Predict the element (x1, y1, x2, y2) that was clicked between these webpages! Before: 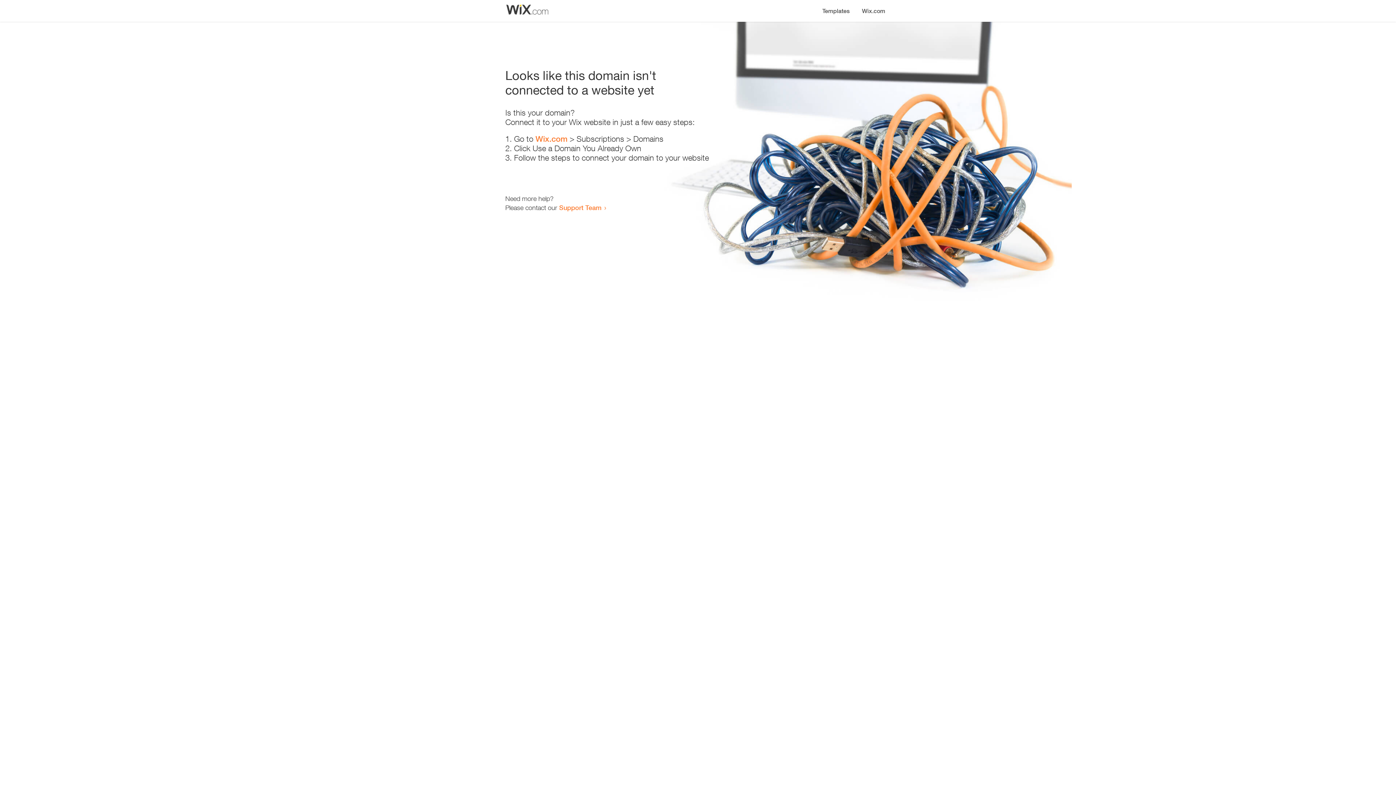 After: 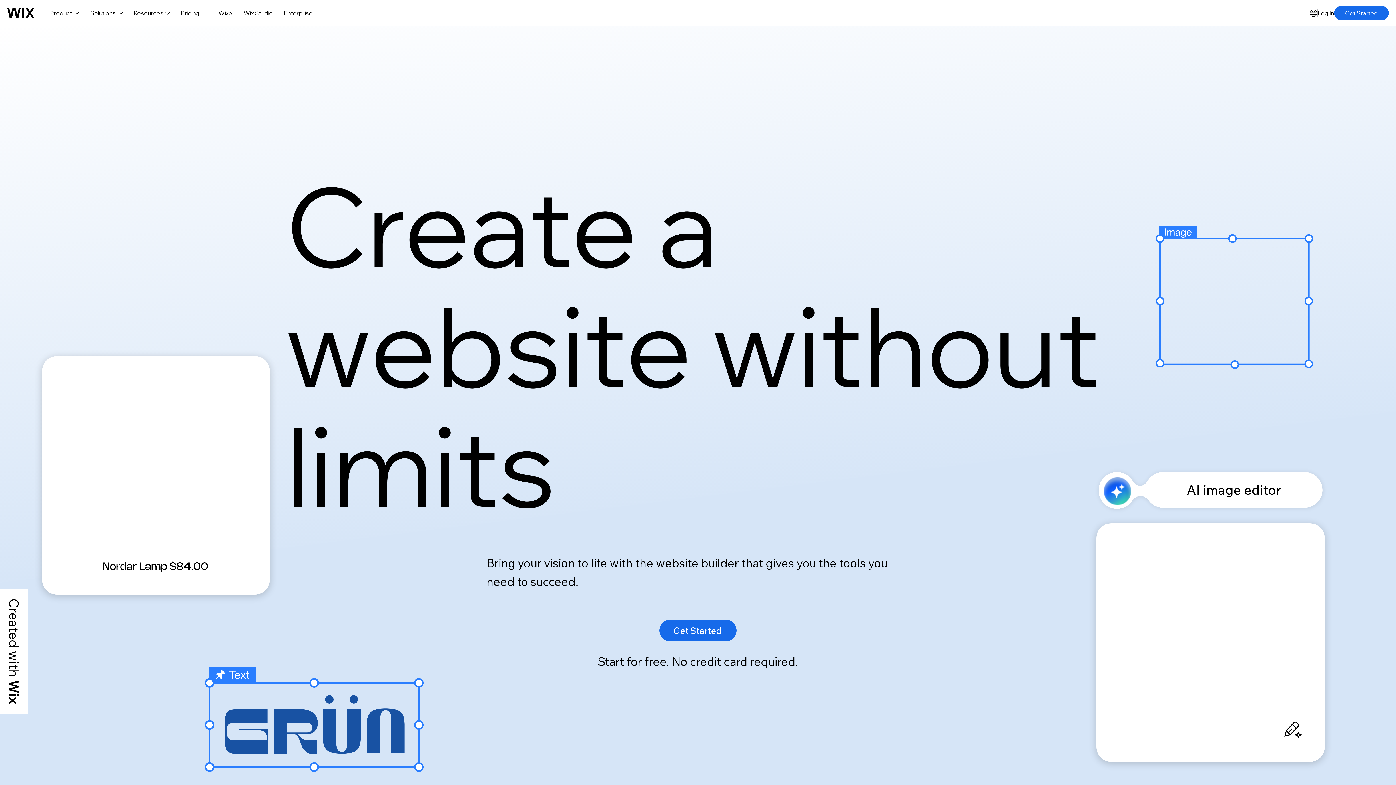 Action: label: Wix.com bbox: (535, 134, 567, 143)